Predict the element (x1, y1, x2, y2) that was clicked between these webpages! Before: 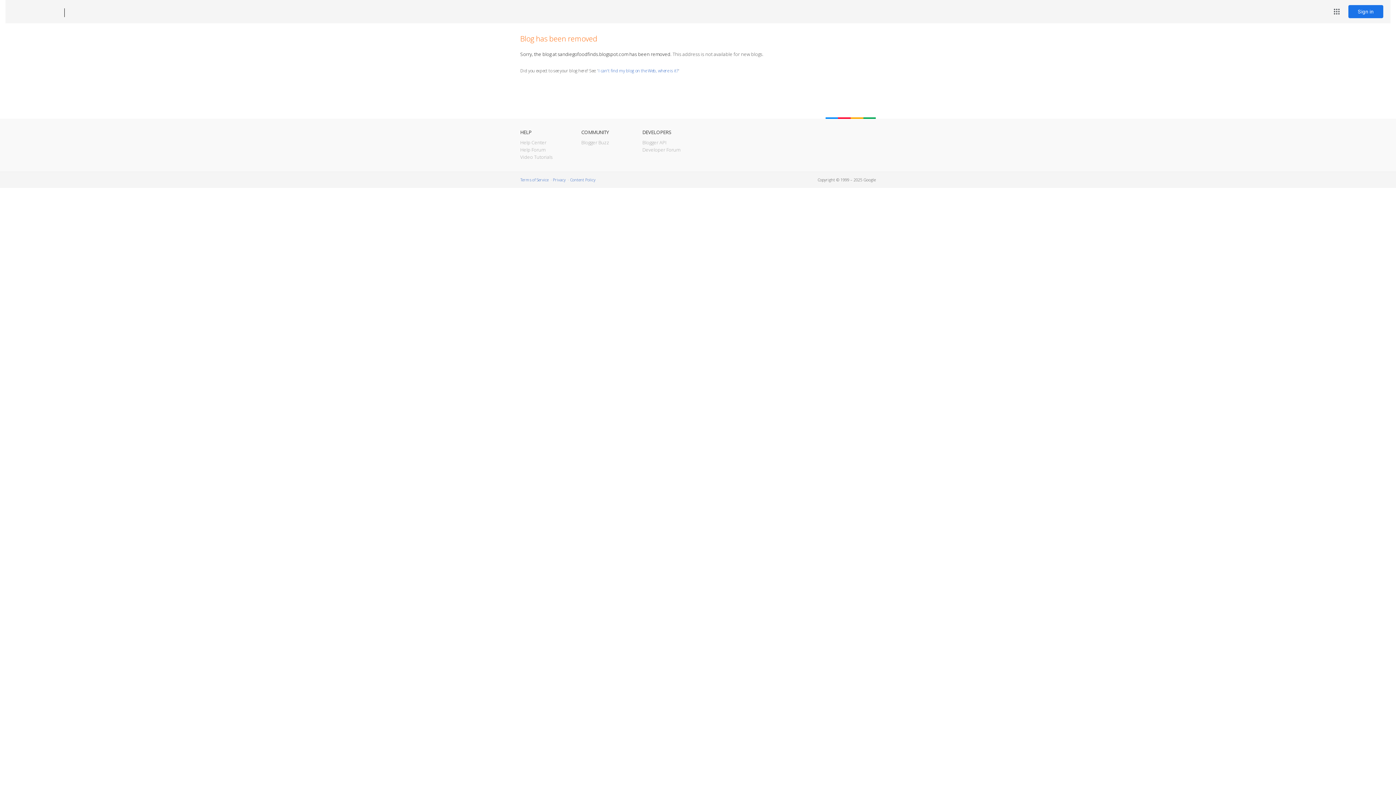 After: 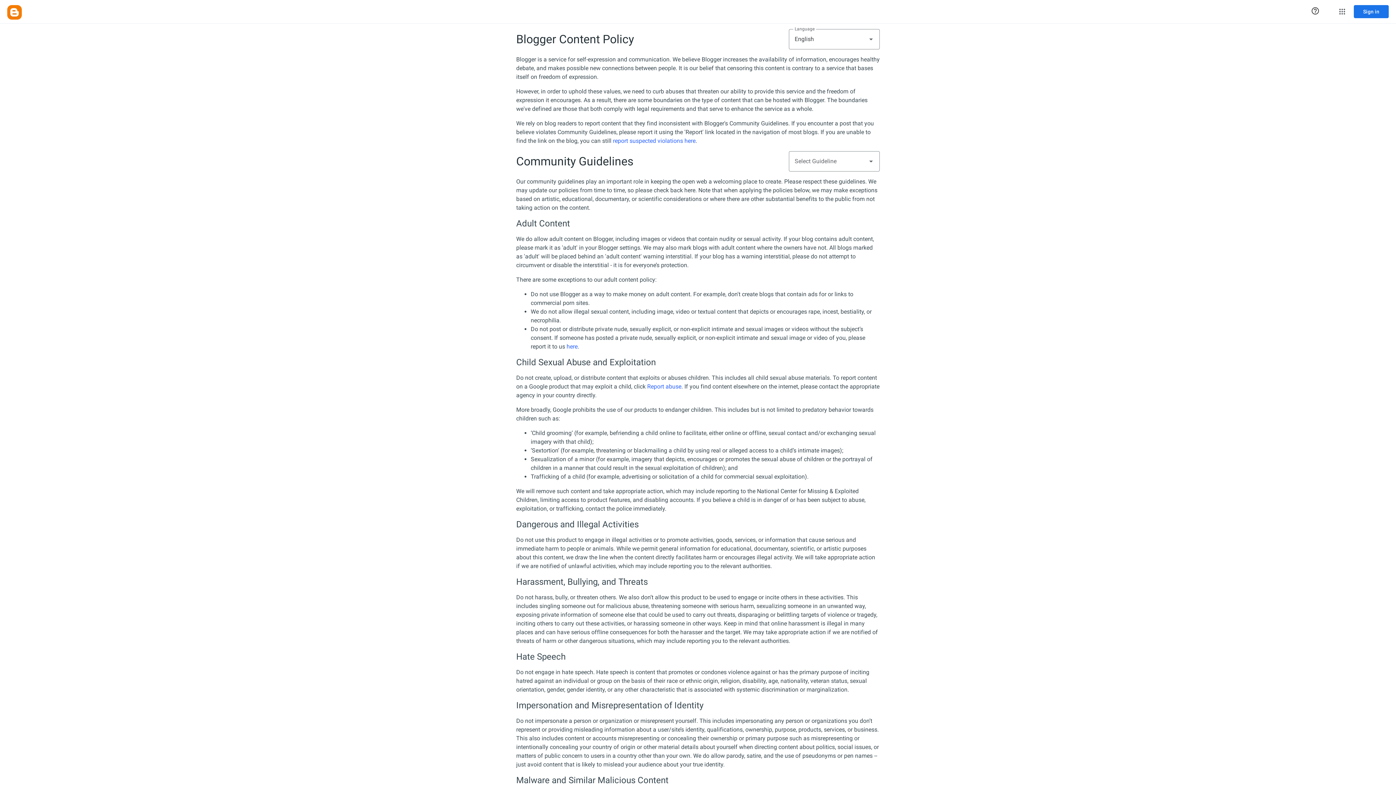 Action: label: Content Policy bbox: (570, 177, 595, 182)